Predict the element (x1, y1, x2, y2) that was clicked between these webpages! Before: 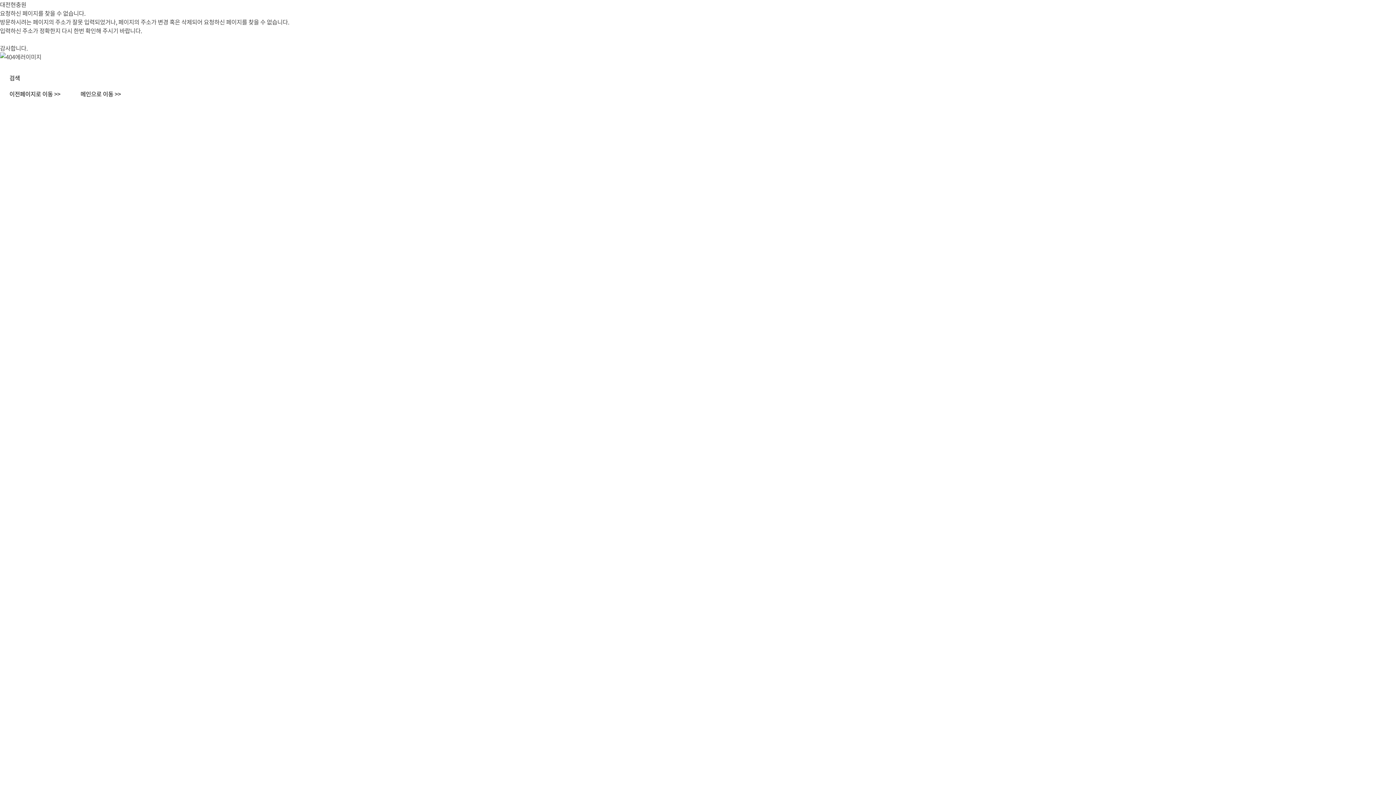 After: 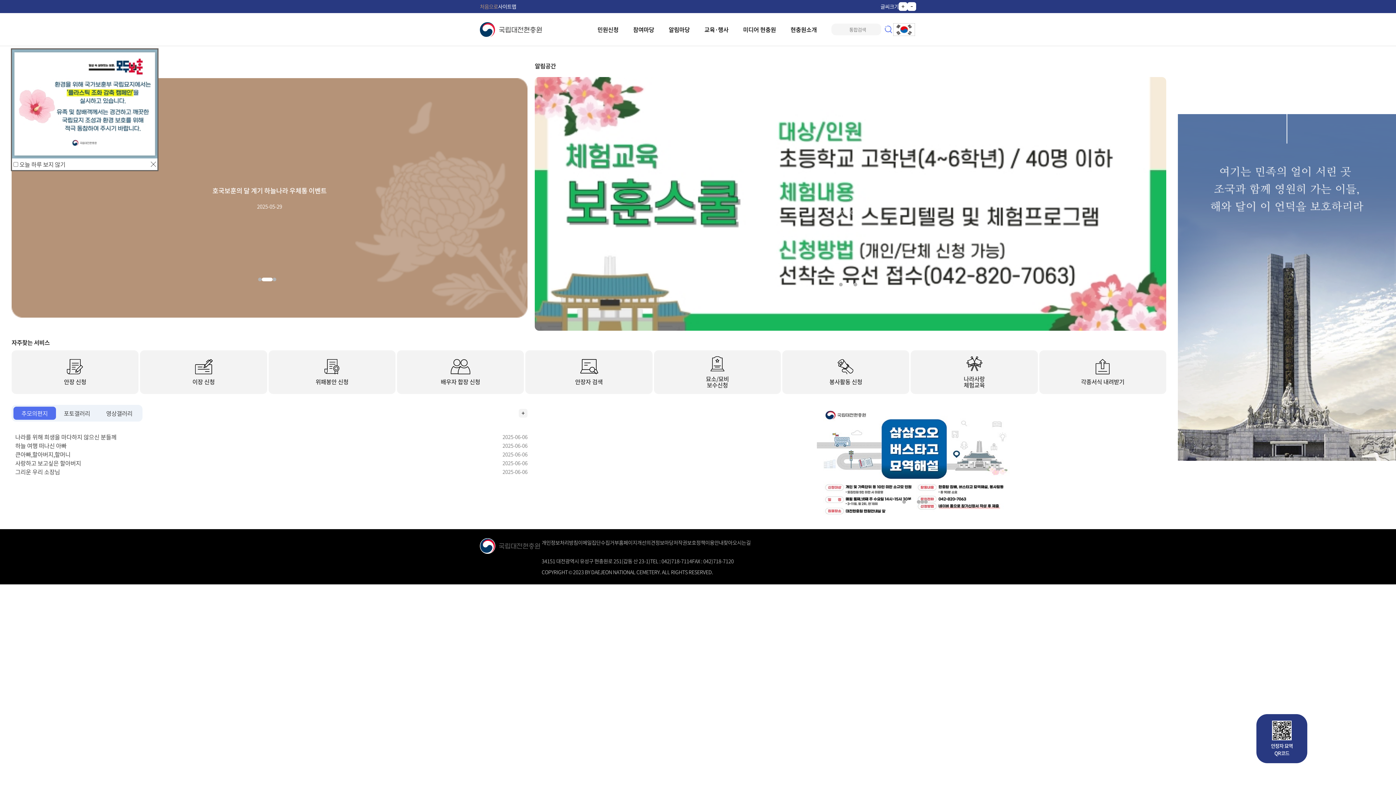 Action: bbox: (71, 85, 130, 101) label: 메인으로 이동 >>